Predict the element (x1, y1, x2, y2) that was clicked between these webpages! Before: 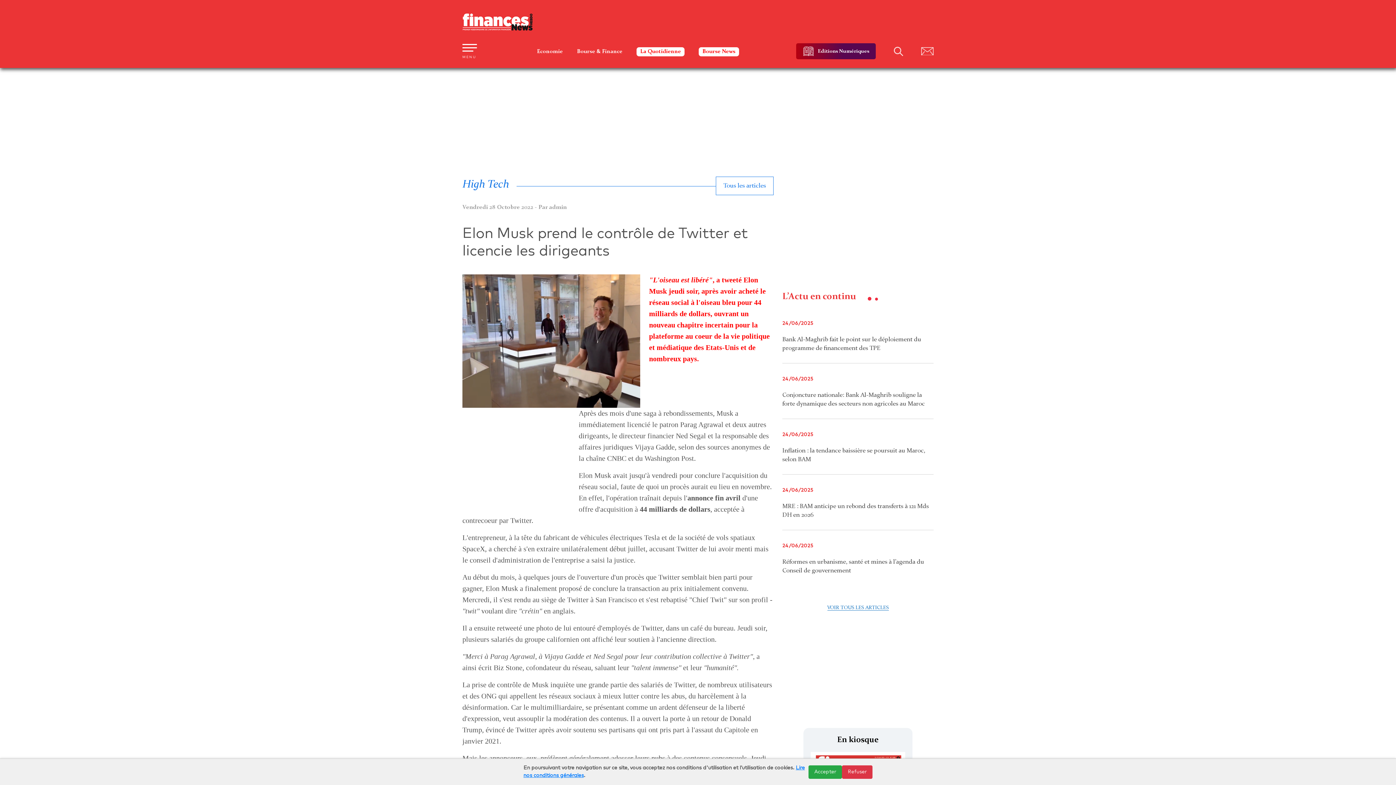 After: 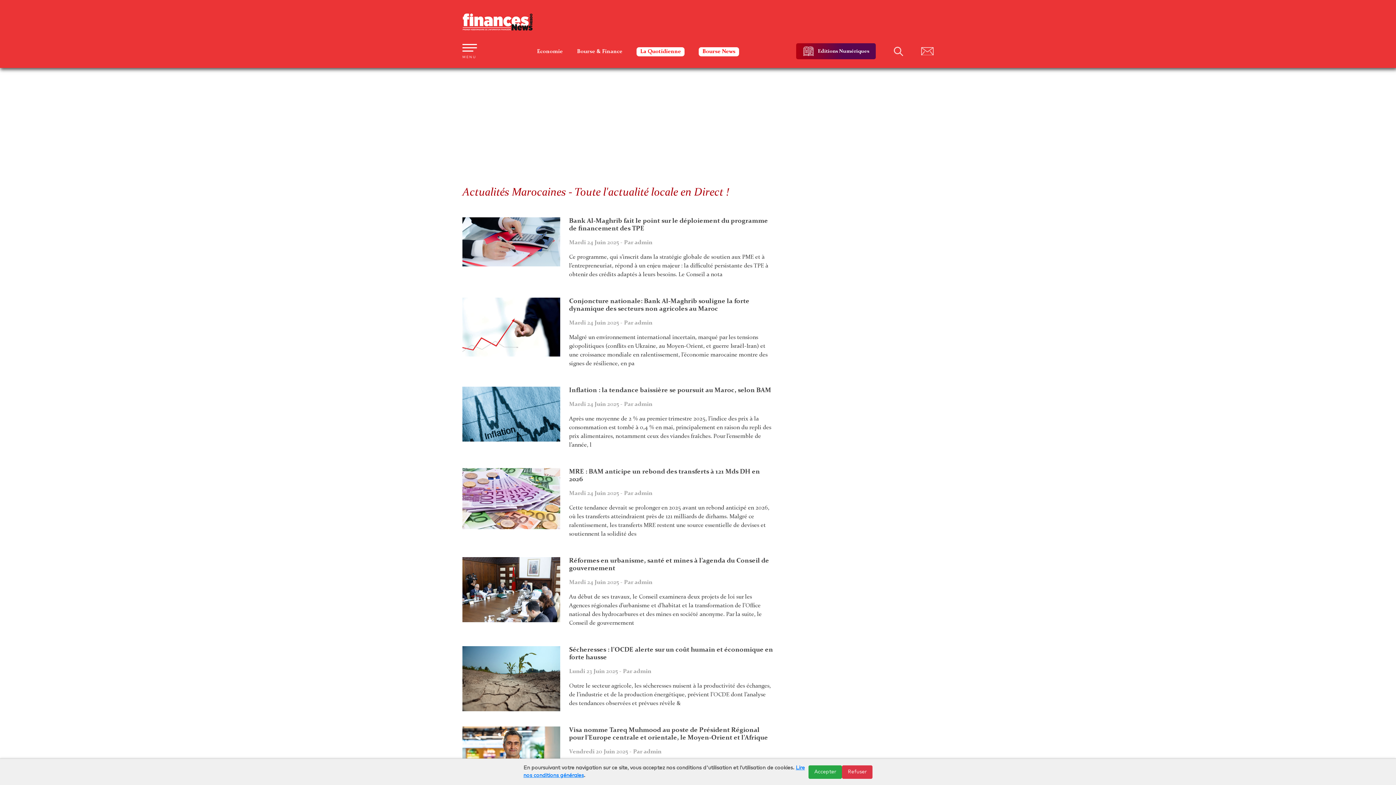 Action: bbox: (827, 605, 888, 610) label: VOIR TOUS LES ARTICLES